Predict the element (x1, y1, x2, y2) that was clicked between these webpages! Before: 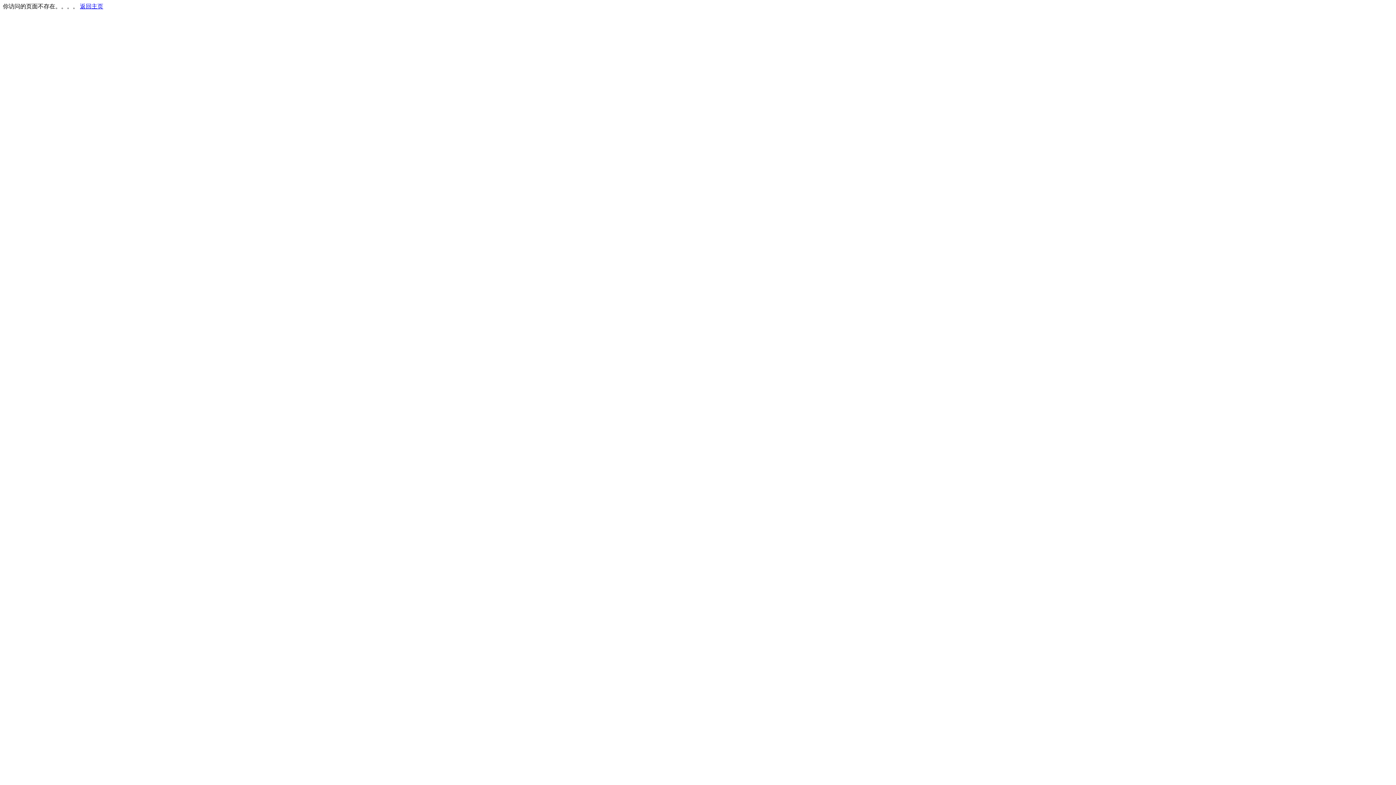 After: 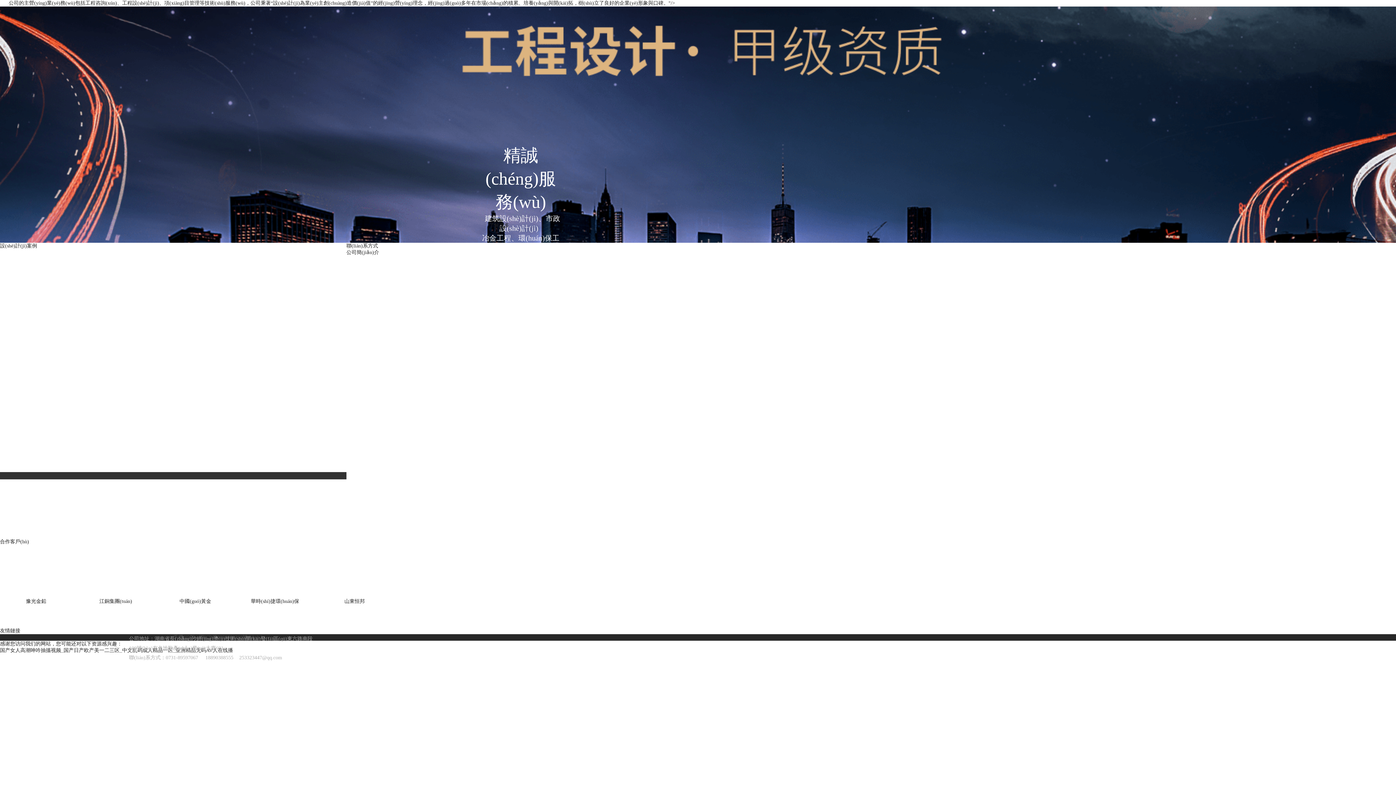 Action: bbox: (80, 3, 103, 9) label: 返回主页